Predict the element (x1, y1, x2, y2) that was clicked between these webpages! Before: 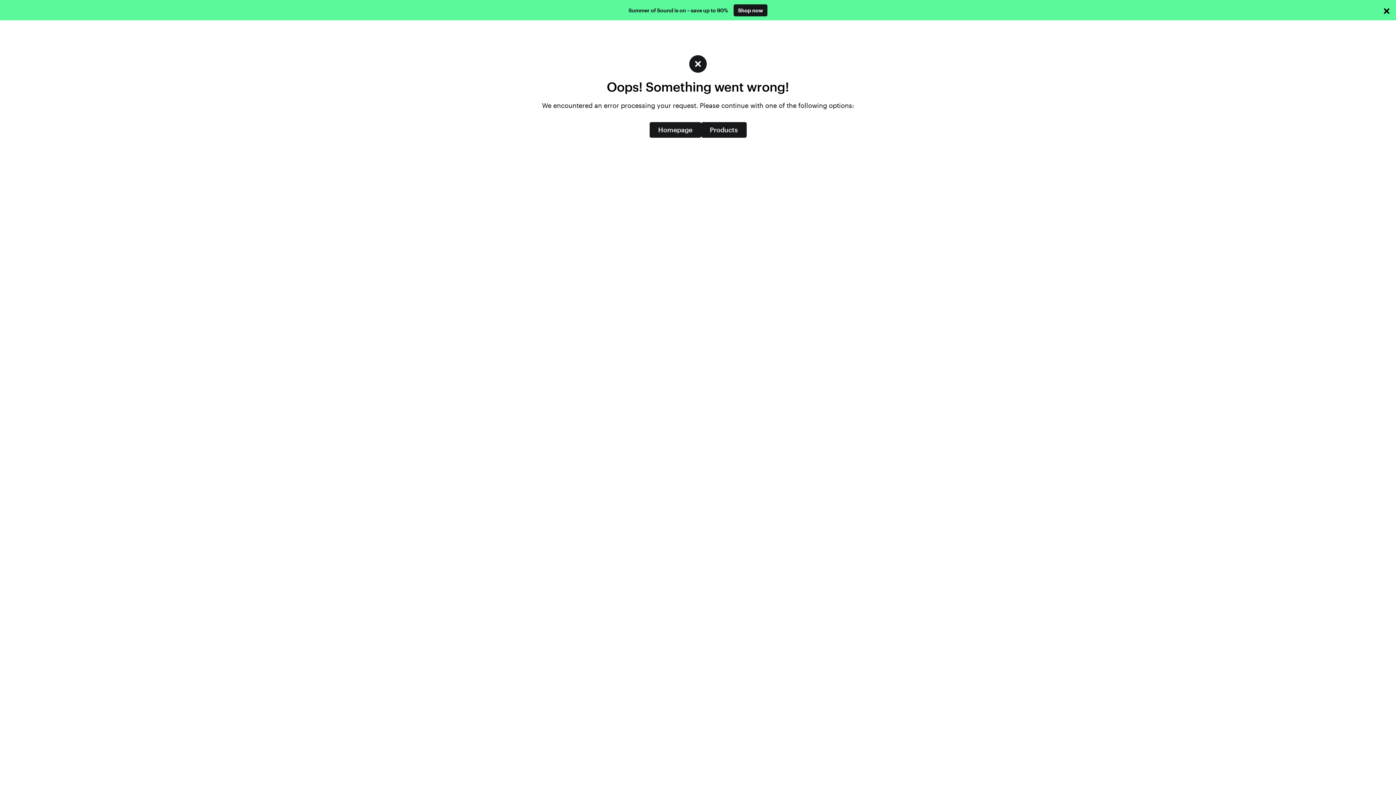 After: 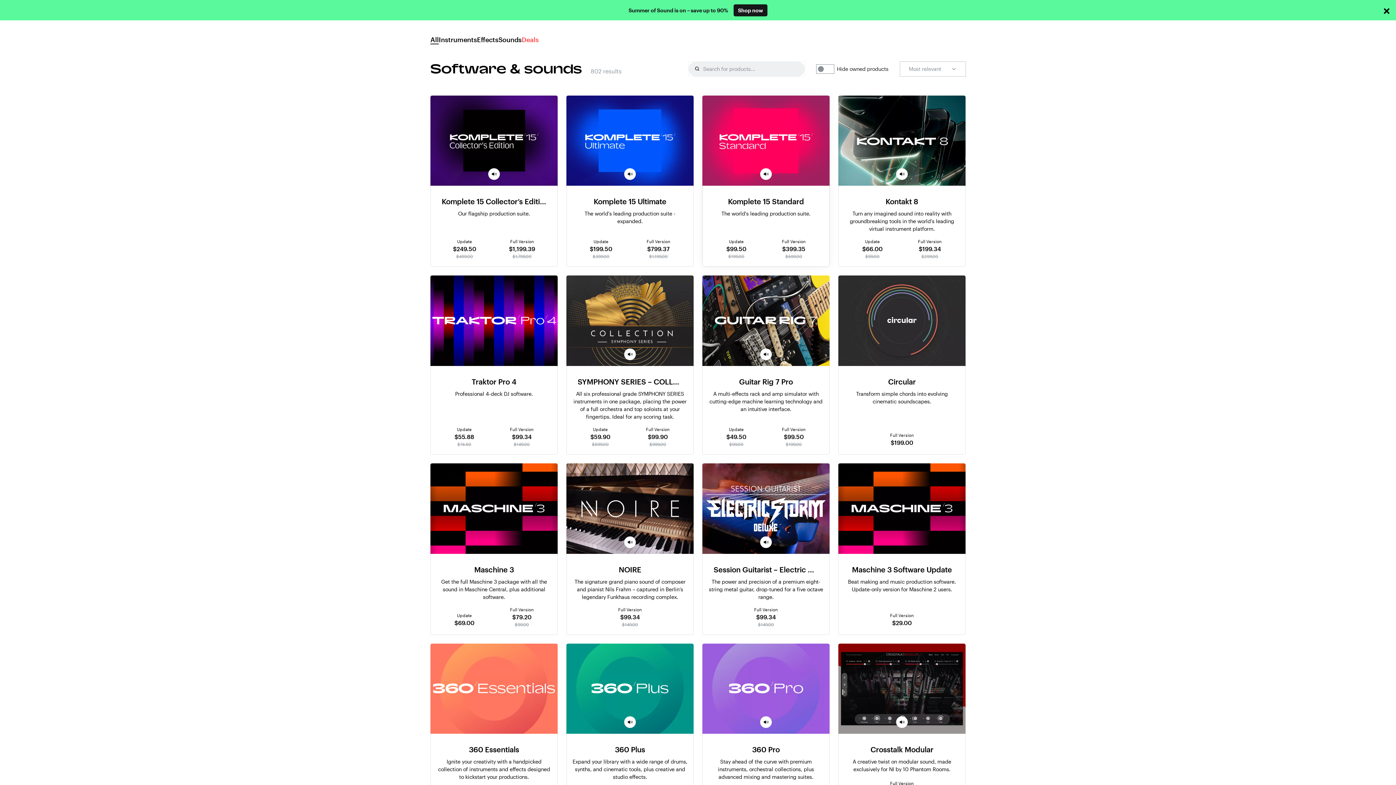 Action: label: Products bbox: (701, 122, 746, 137)